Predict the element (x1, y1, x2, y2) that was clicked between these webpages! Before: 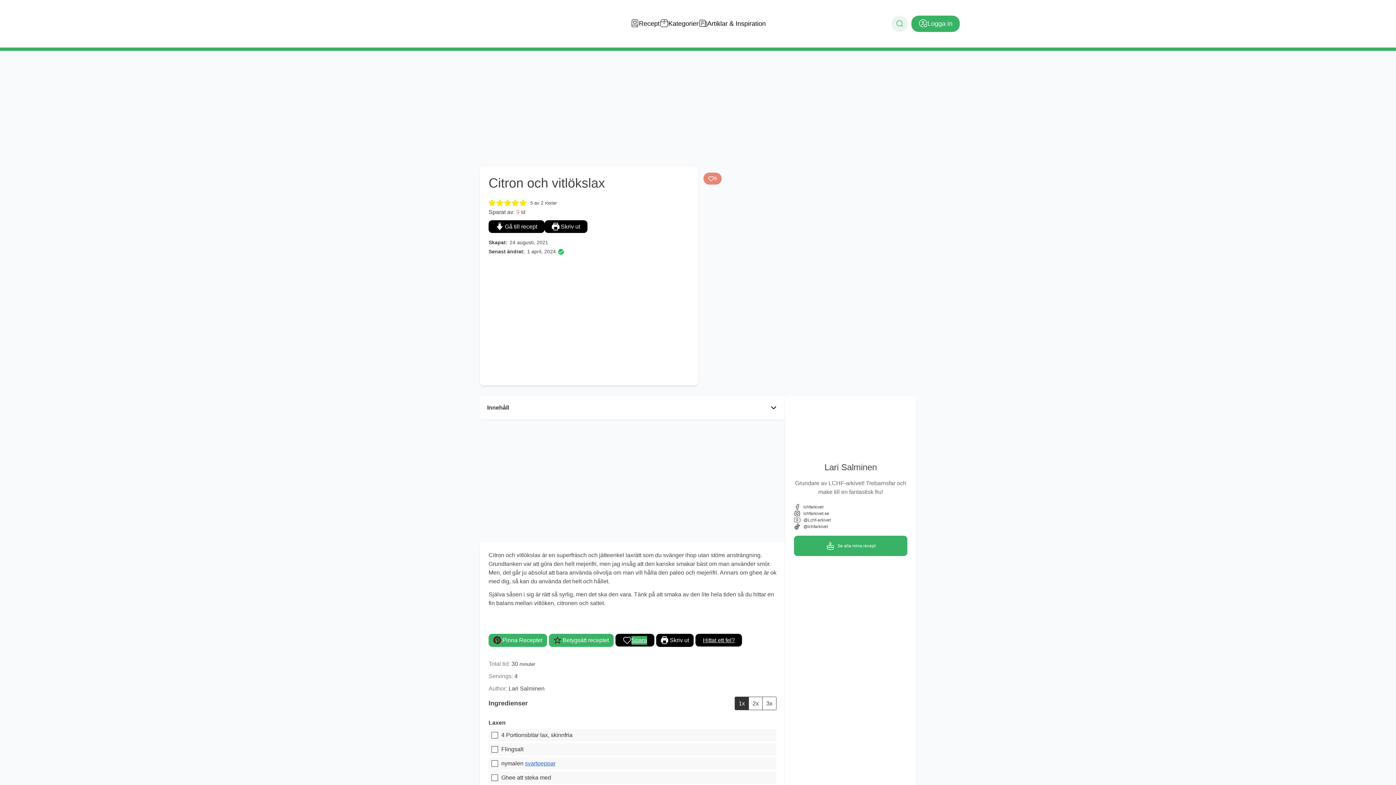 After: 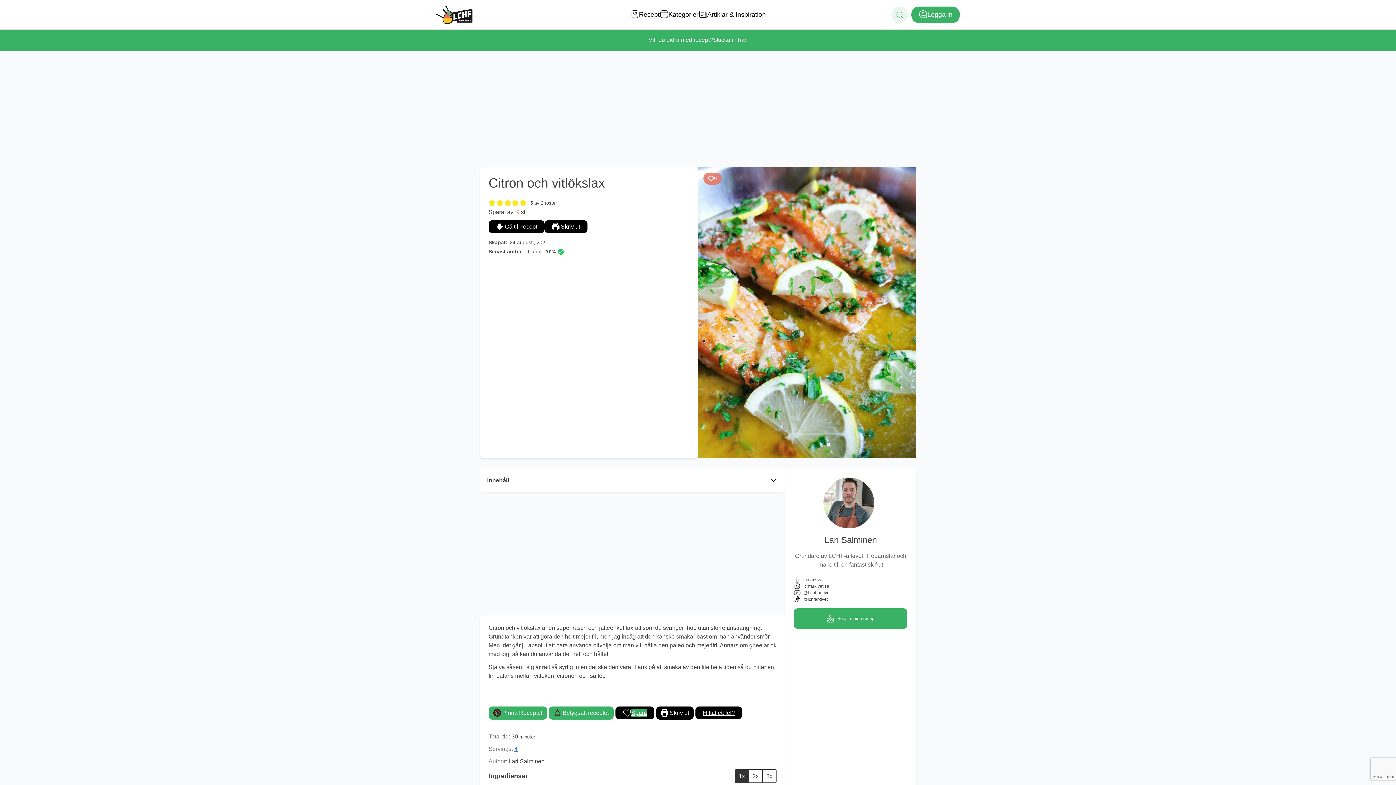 Action: label: Kategorier bbox: (659, 18, 698, 28)